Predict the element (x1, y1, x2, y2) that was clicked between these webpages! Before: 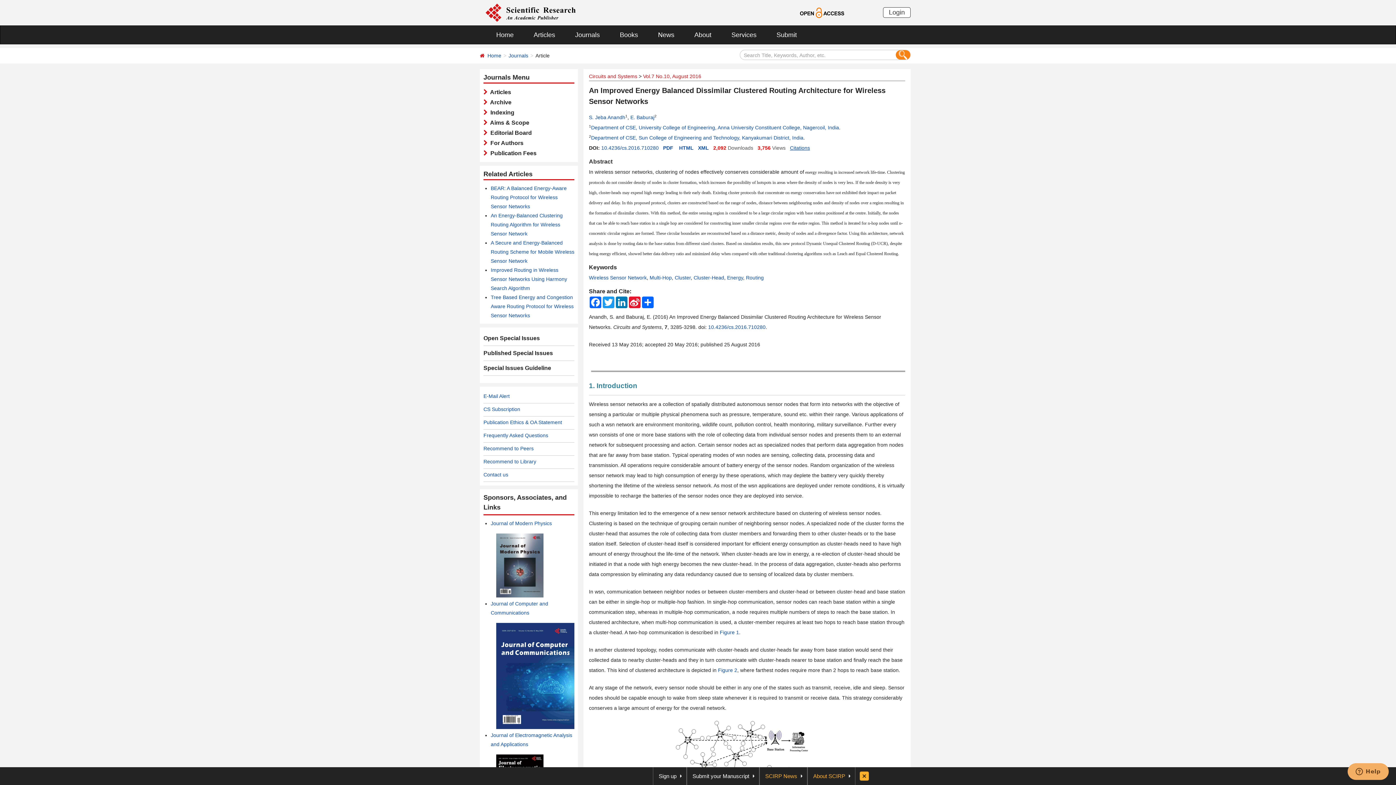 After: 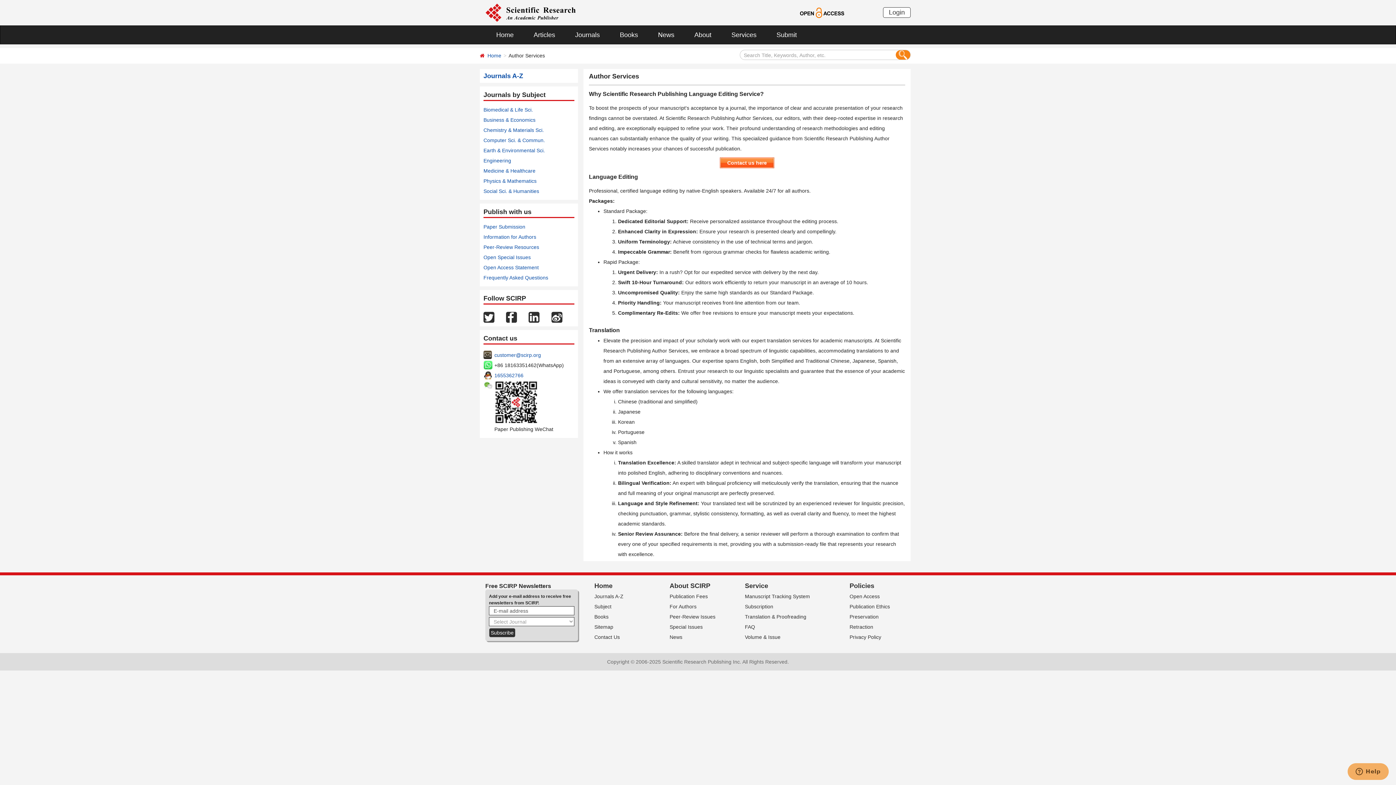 Action: bbox: (720, 25, 765, 44) label: Services